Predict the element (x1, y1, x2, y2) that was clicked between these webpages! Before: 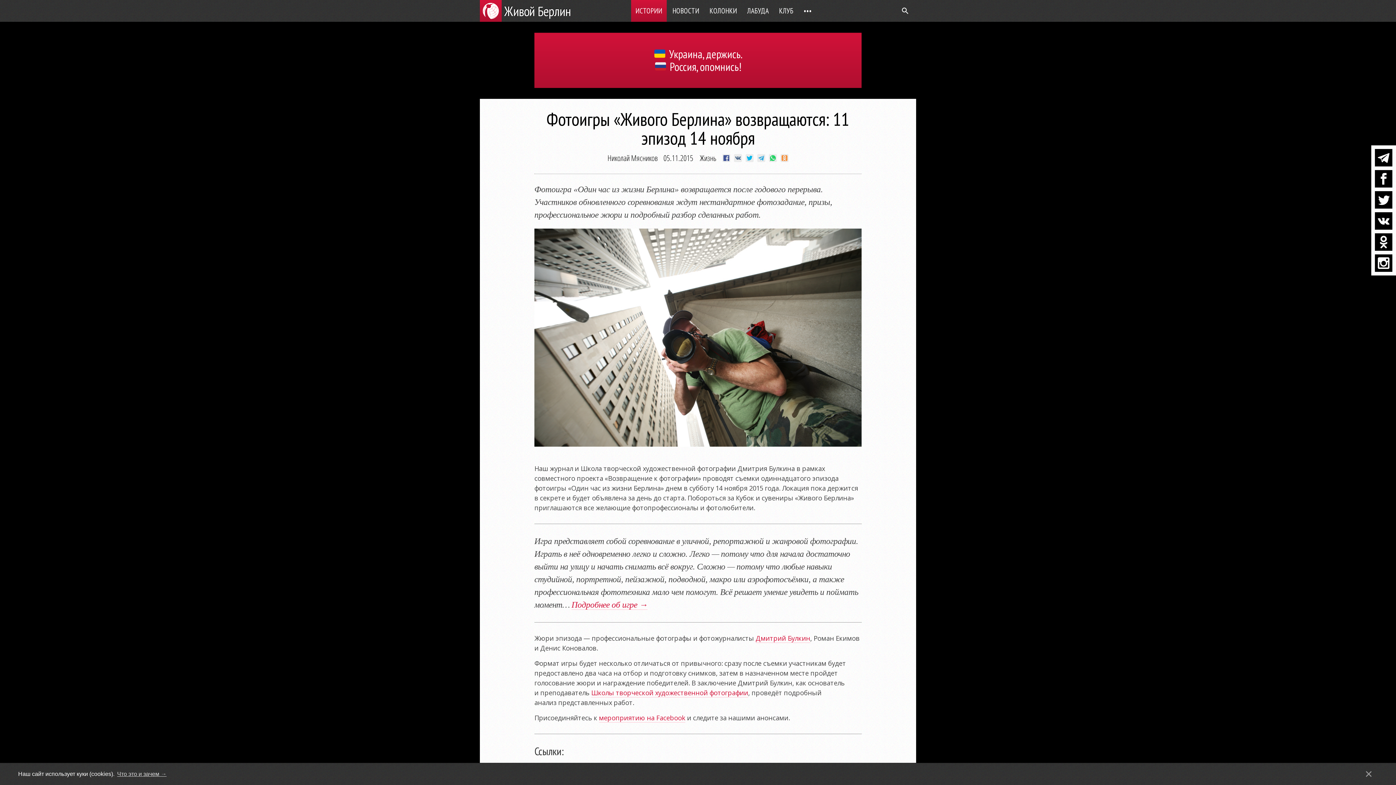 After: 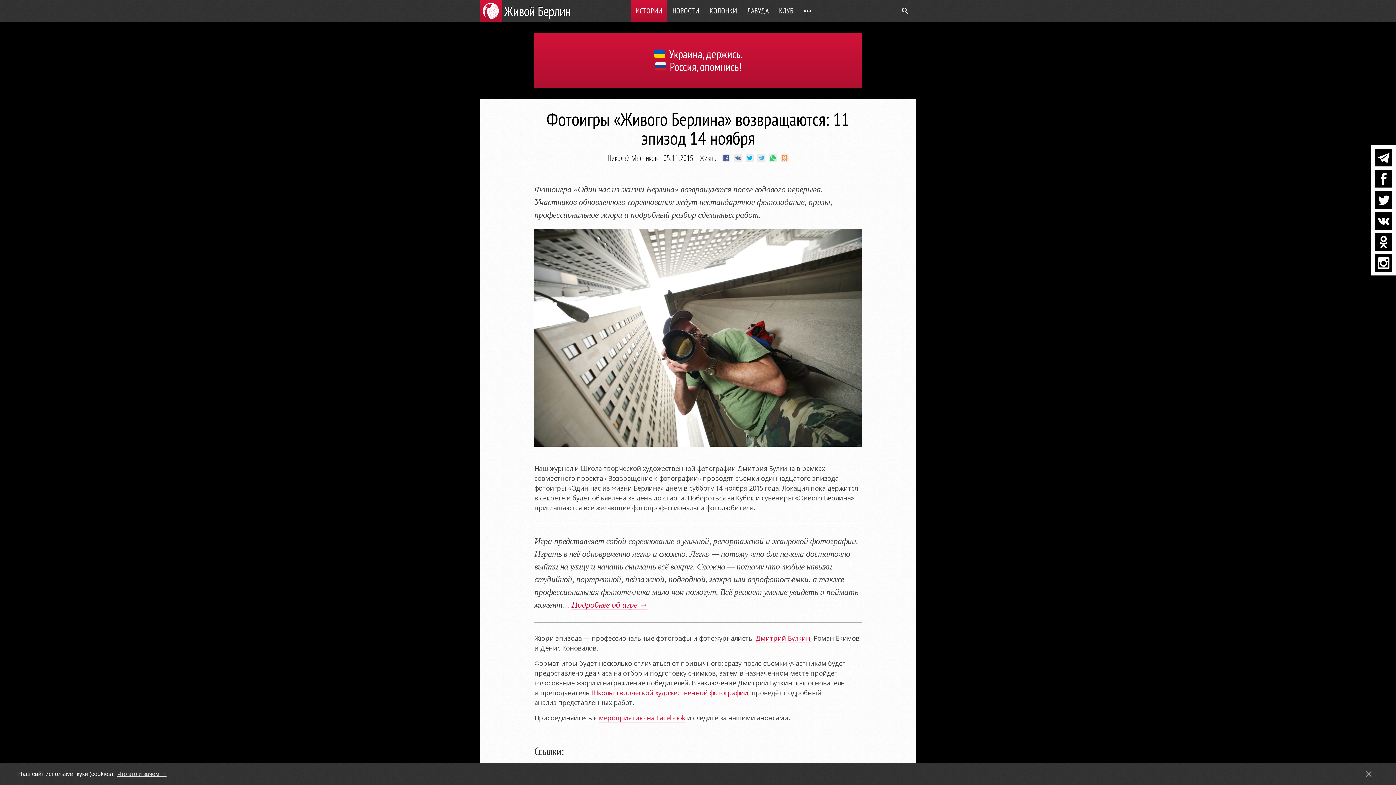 Action: bbox: (1375, 191, 1392, 208)